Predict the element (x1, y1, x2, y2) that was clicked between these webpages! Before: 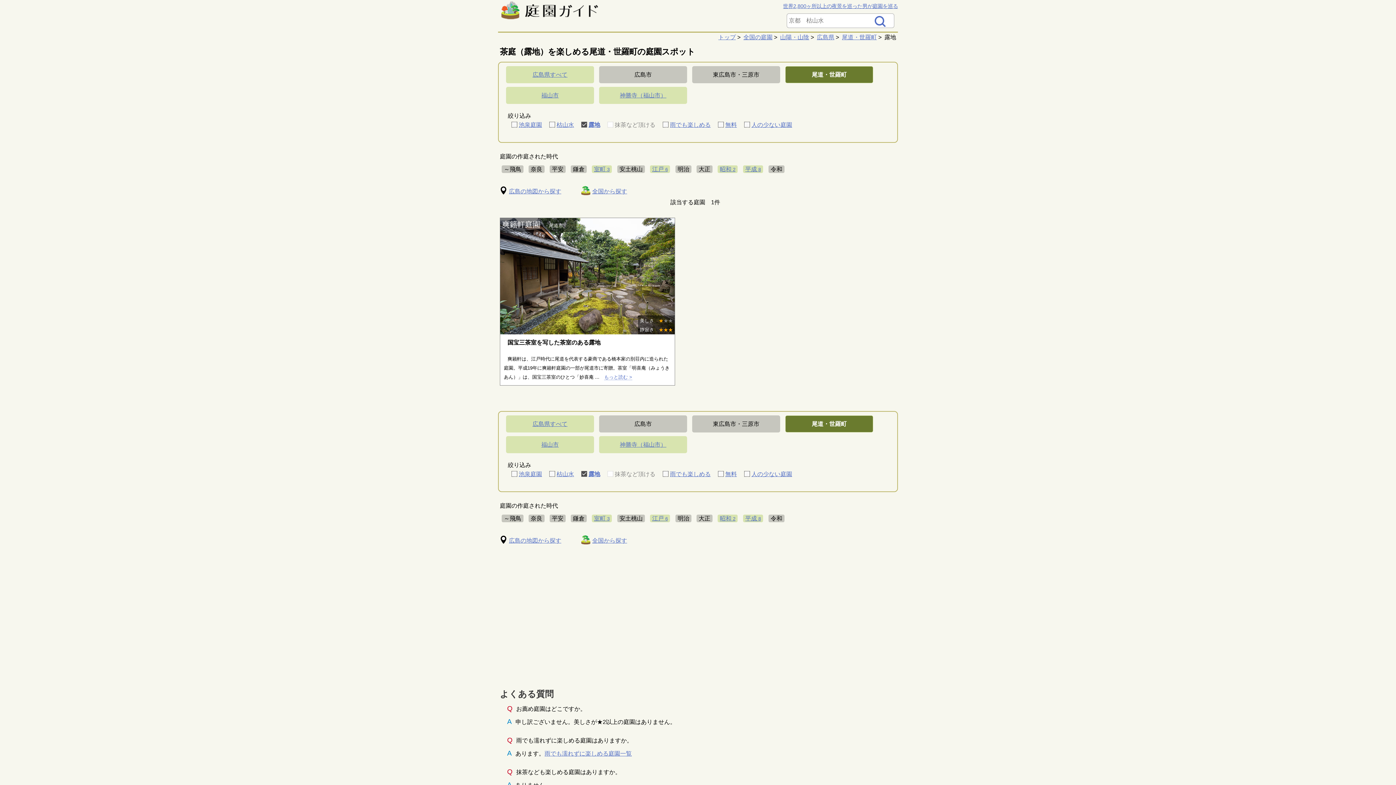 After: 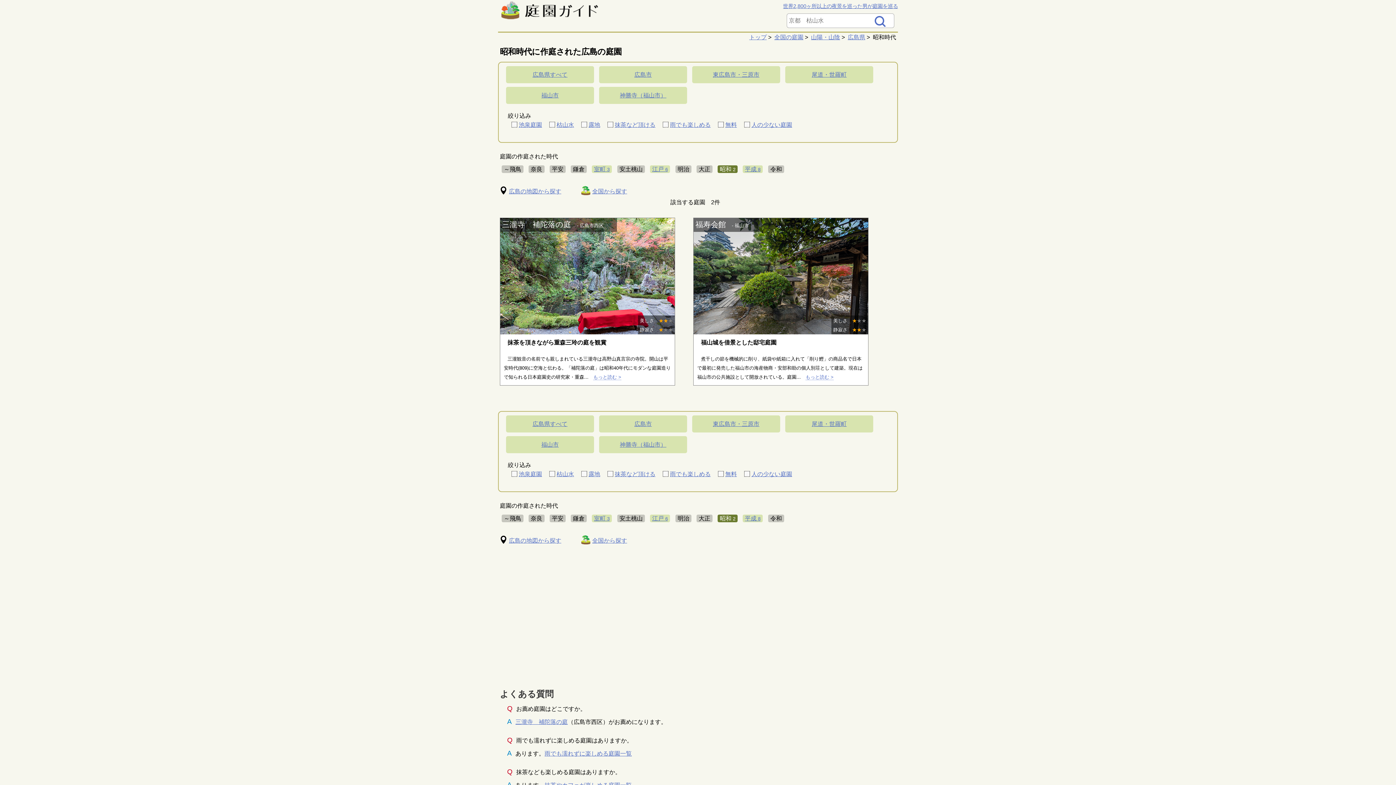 Action: bbox: (714, 166, 739, 172) label: 昭和 2